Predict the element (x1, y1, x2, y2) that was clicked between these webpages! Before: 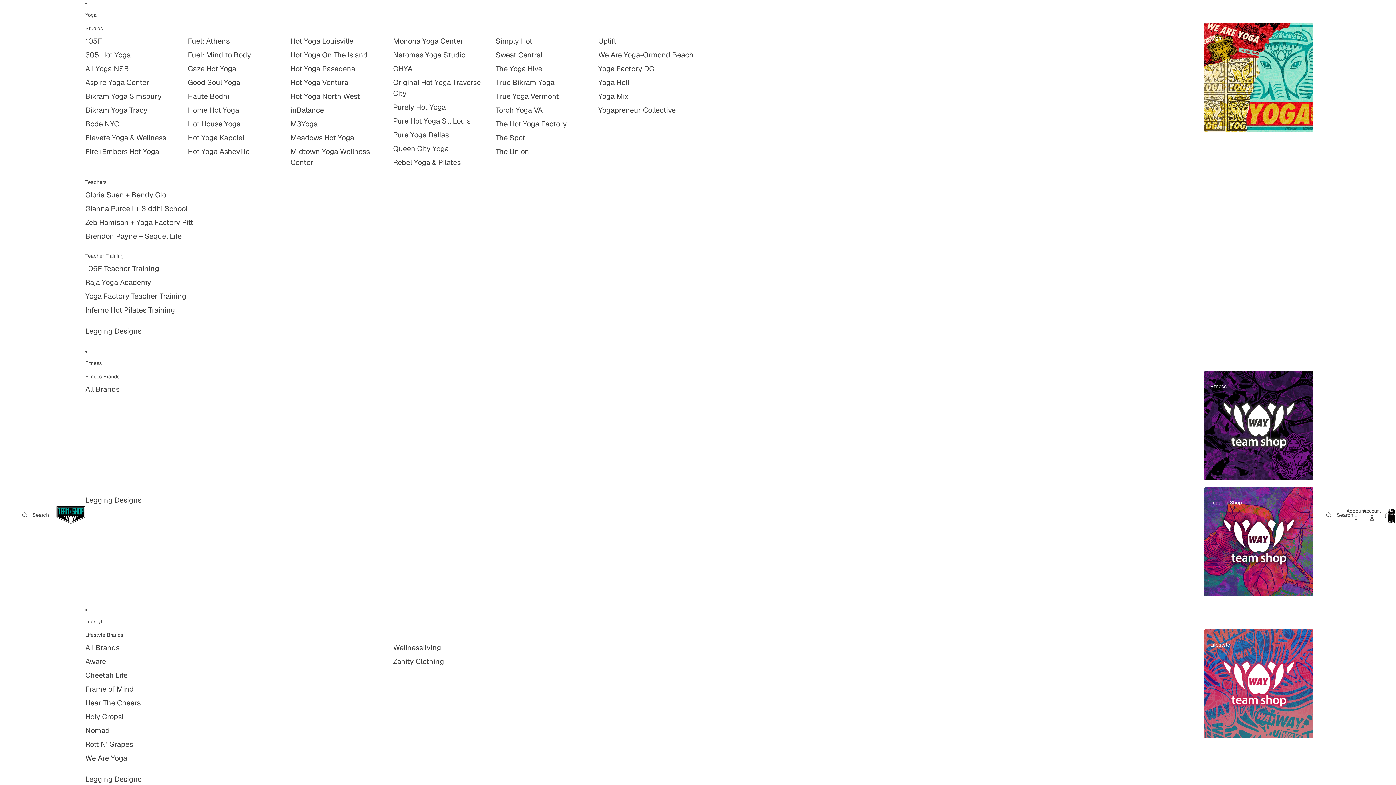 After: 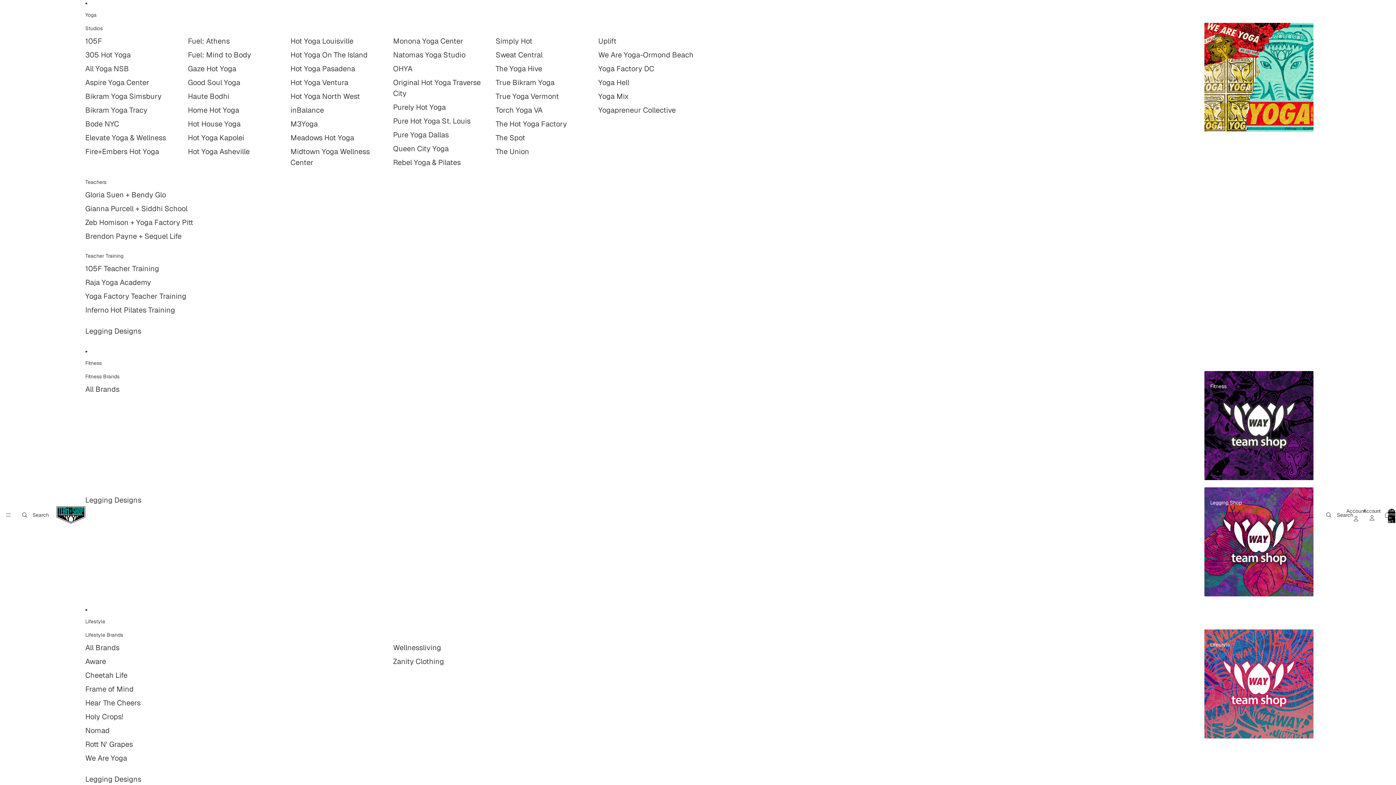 Action: bbox: (187, 103, 239, 117) label: Home Hot Yoga